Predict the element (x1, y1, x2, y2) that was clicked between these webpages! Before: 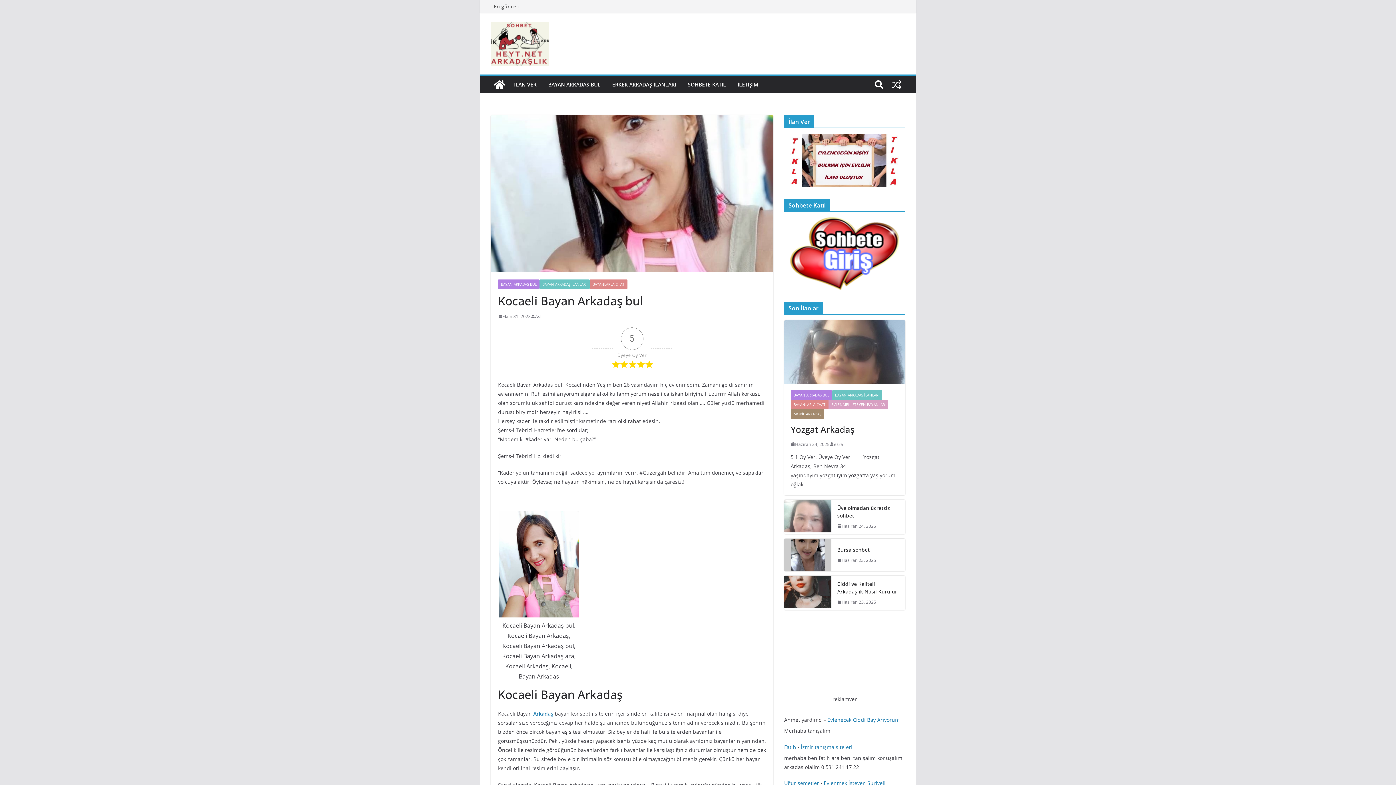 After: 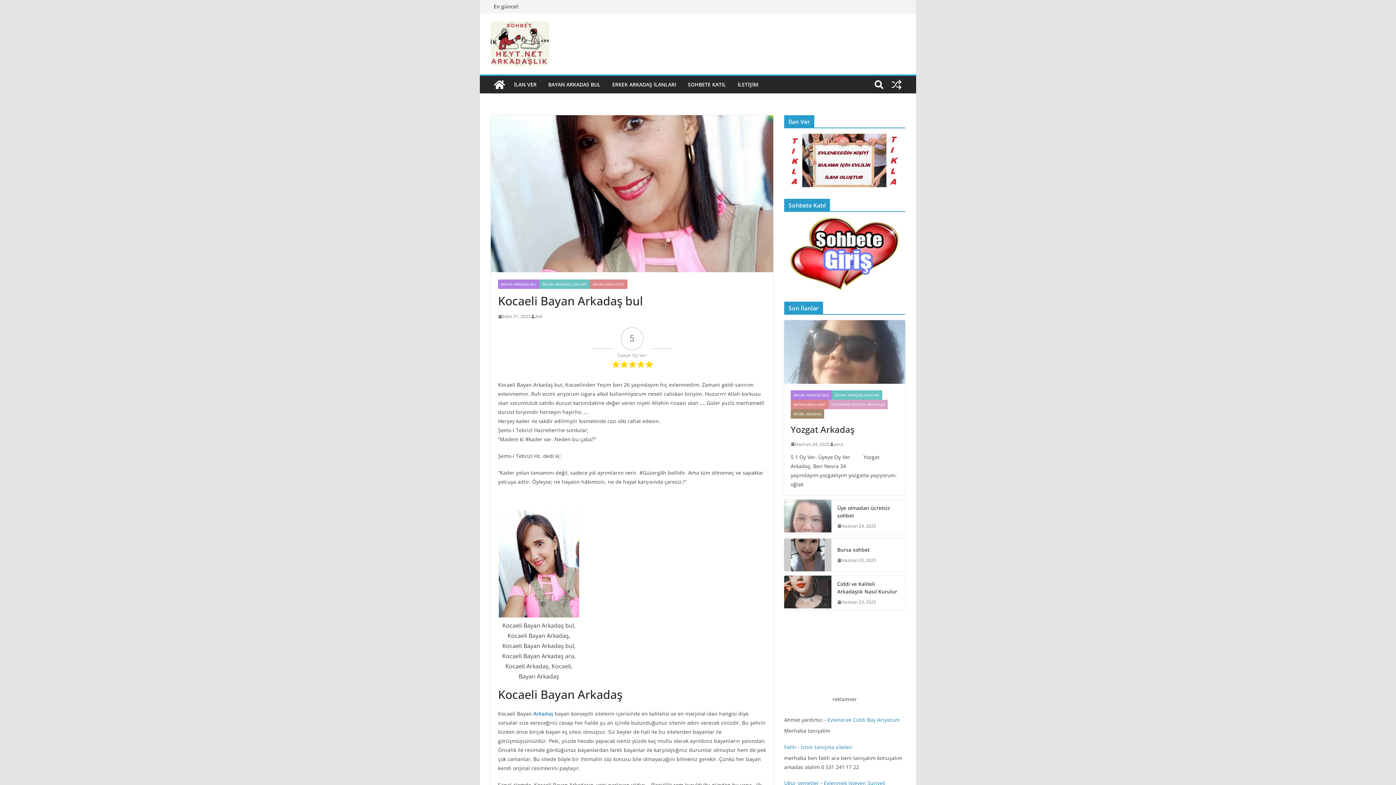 Action: bbox: (498, 312, 530, 320) label: Ekim 31, 2023